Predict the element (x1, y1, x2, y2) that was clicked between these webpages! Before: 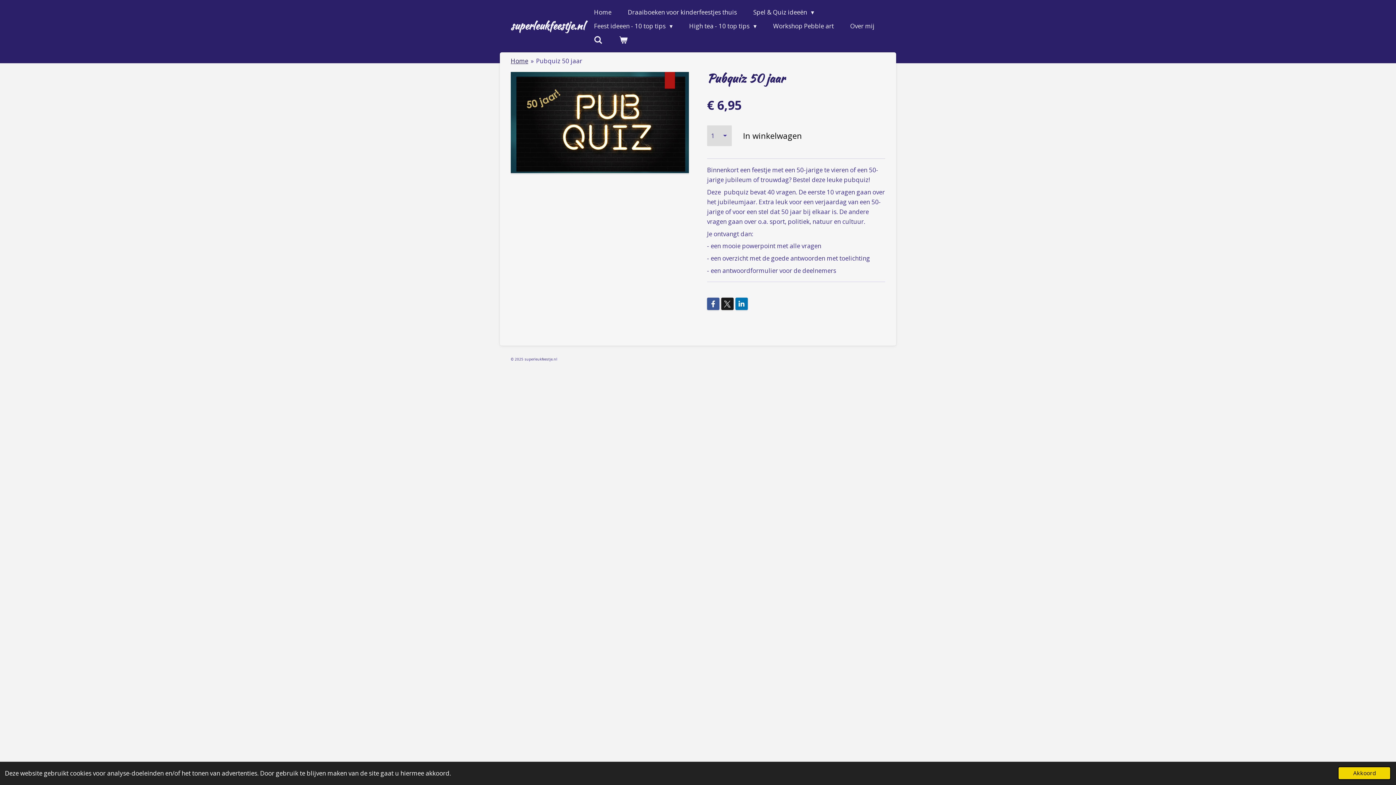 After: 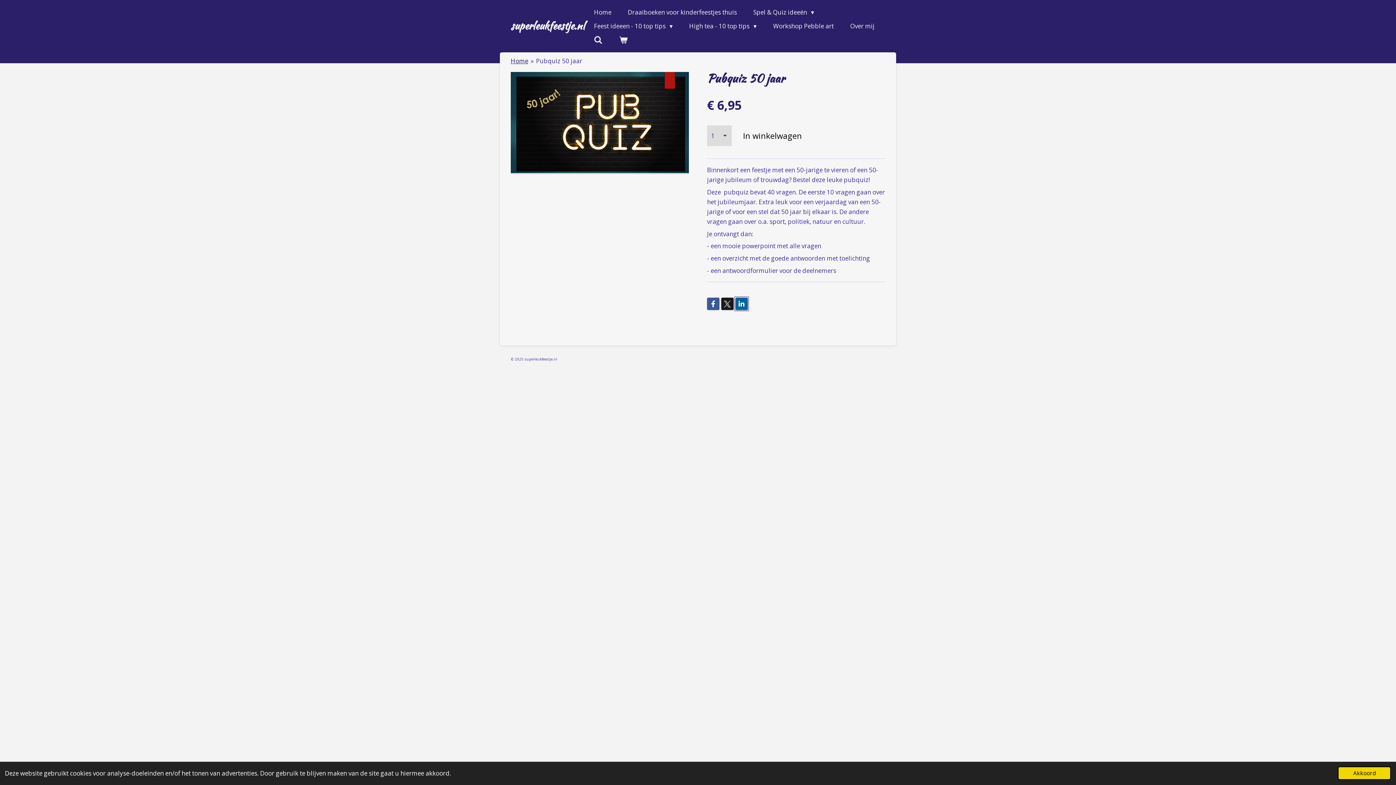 Action: bbox: (735, 297, 748, 310)